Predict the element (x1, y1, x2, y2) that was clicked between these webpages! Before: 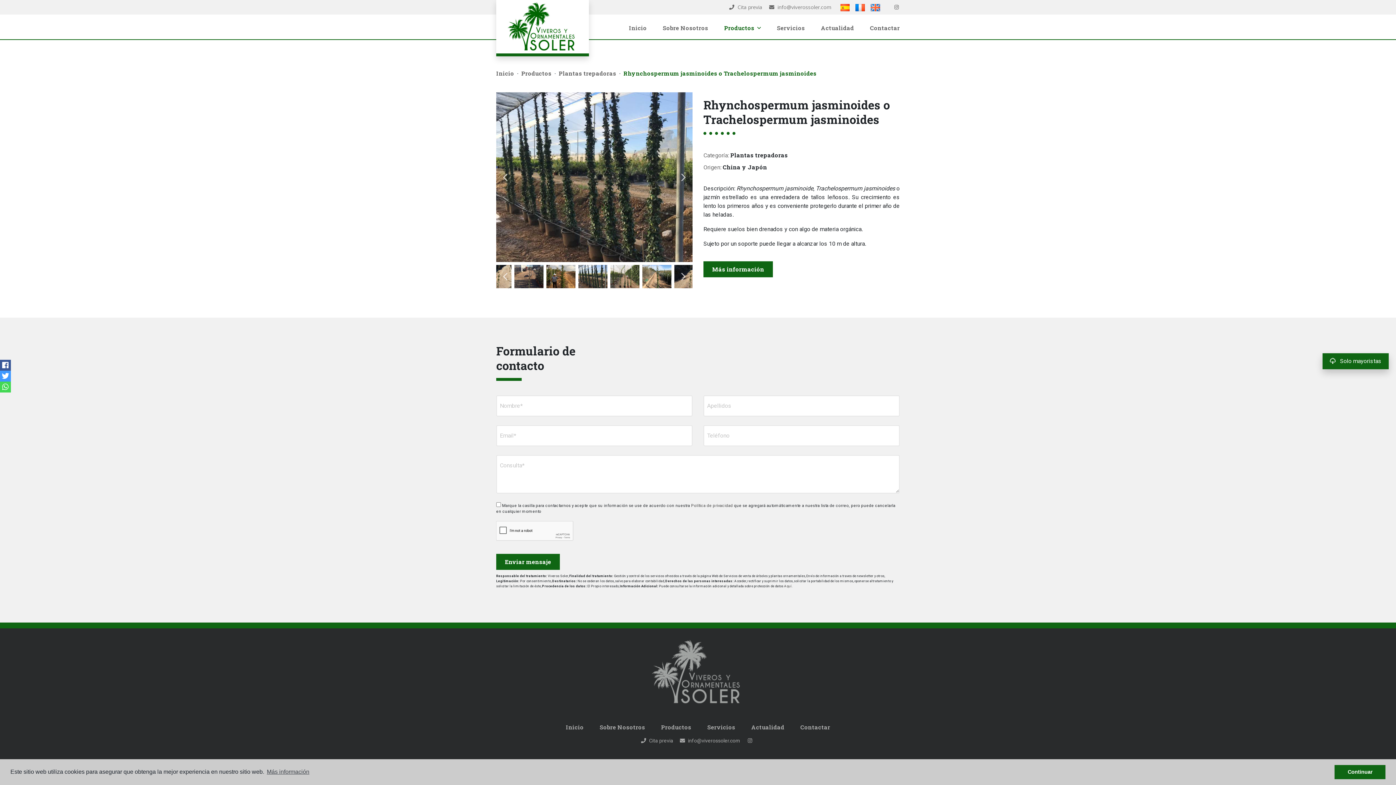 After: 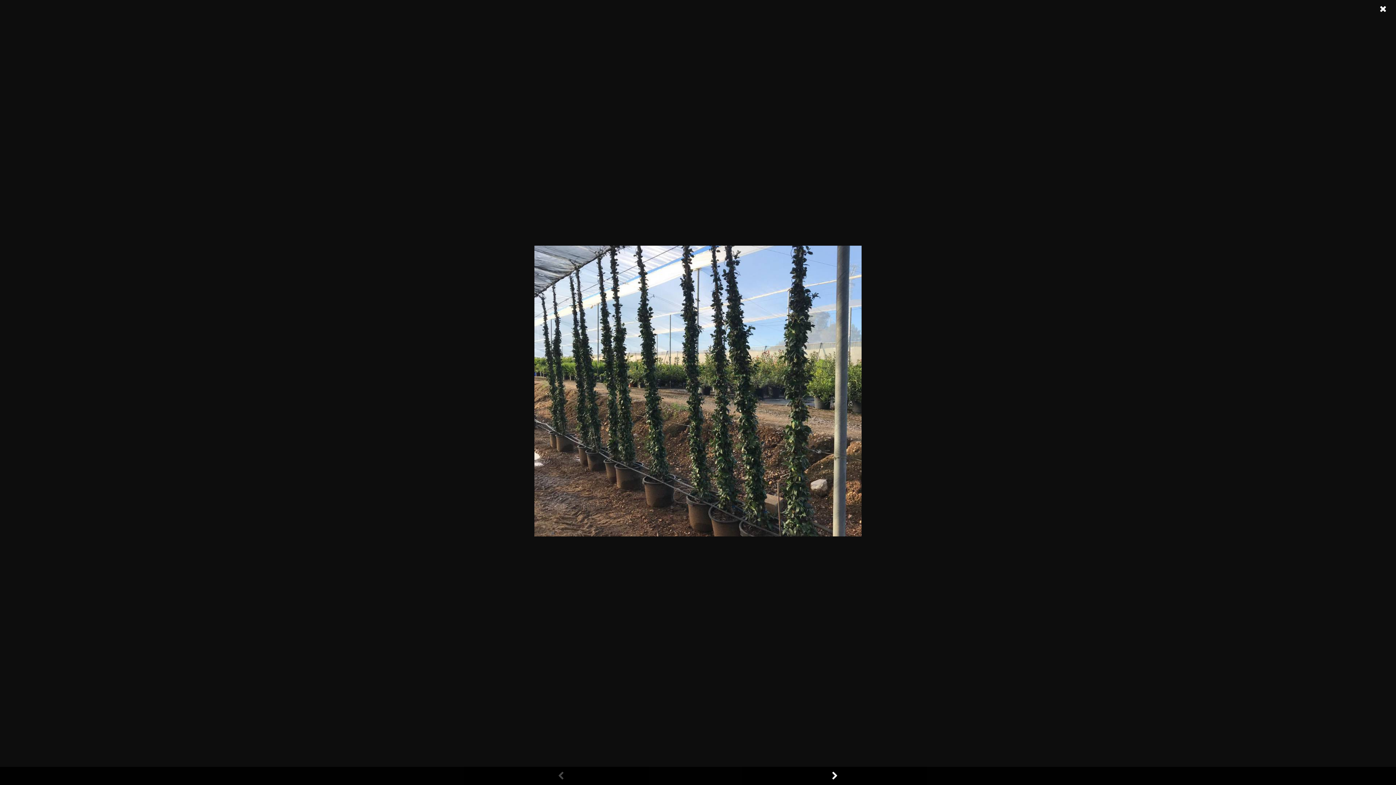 Action: bbox: (496, 92, 692, 262)